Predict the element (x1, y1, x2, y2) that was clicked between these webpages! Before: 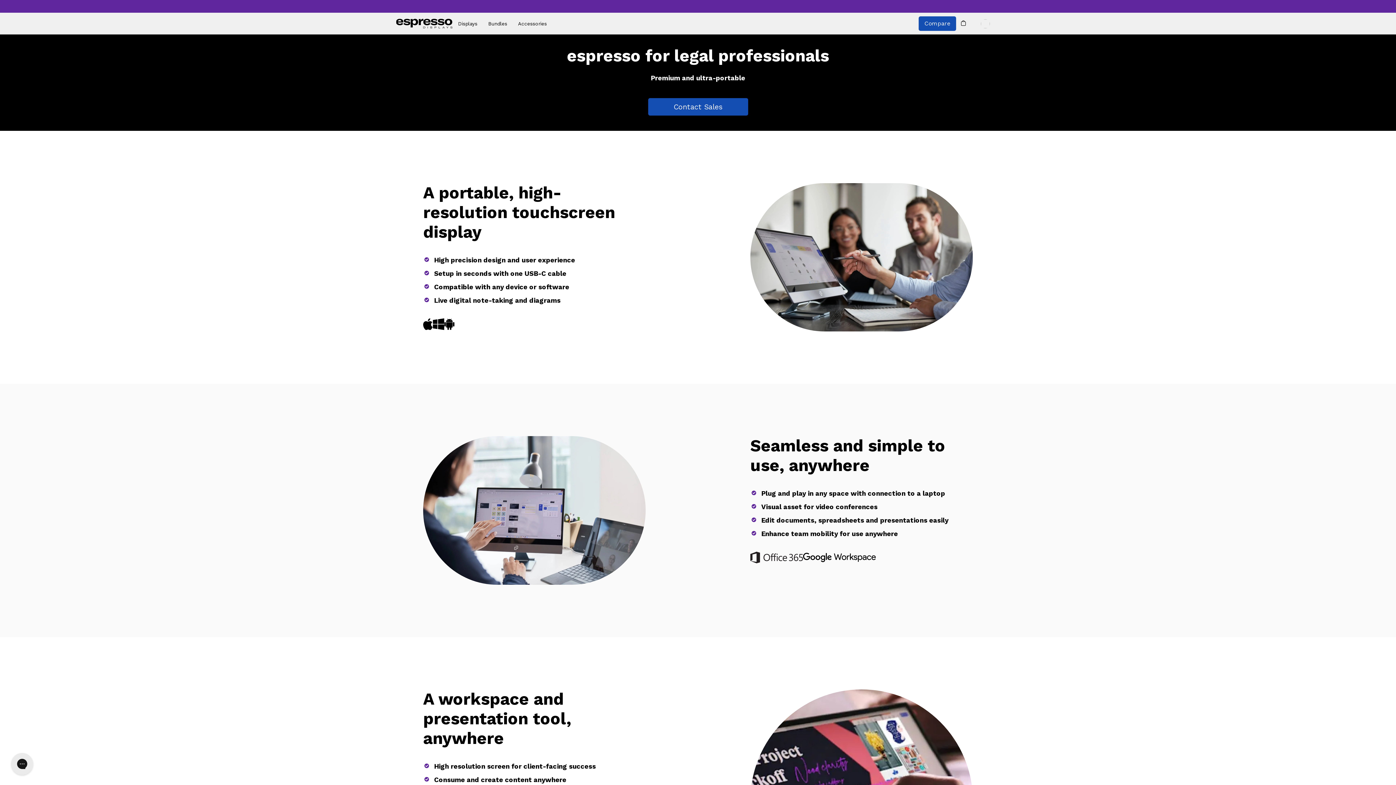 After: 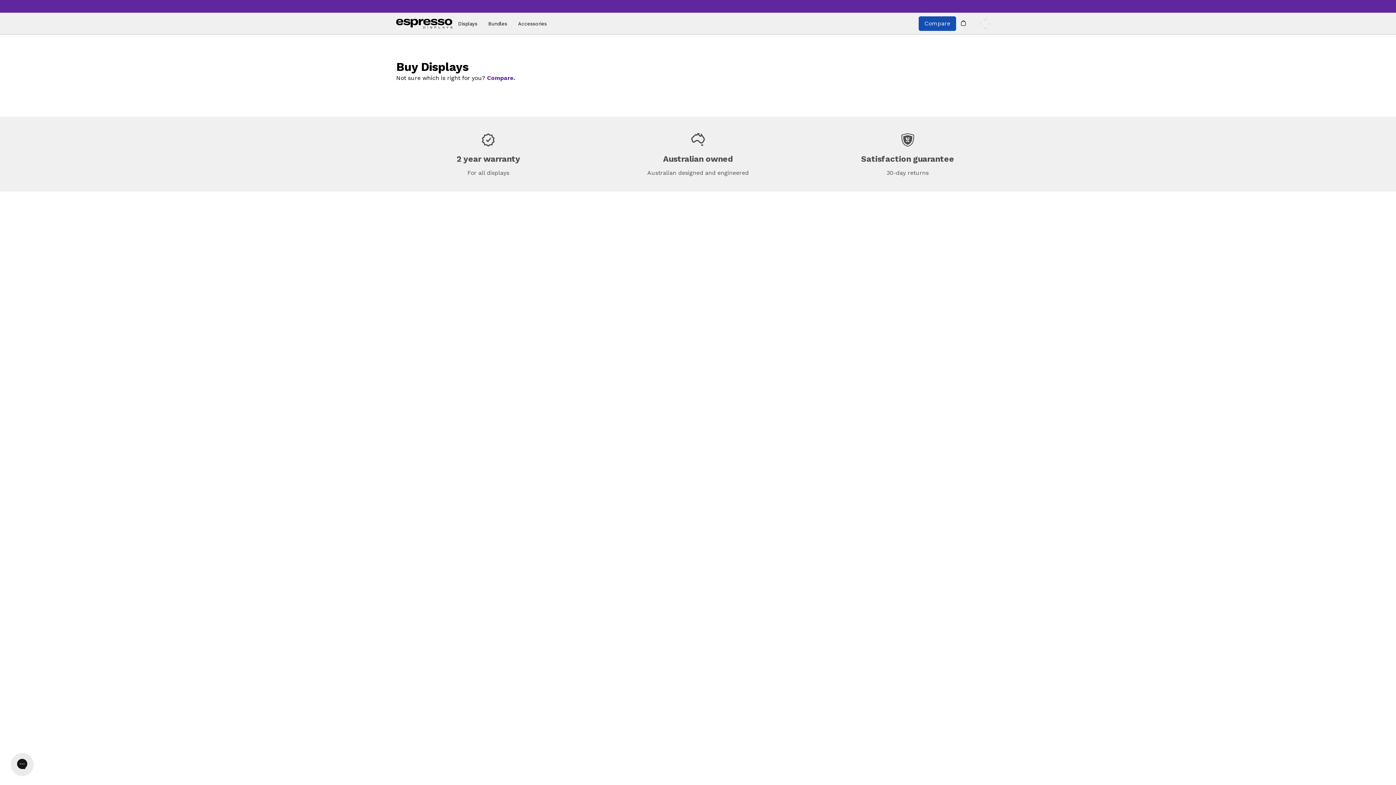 Action: bbox: (452, 12, 482, 34) label: Displays